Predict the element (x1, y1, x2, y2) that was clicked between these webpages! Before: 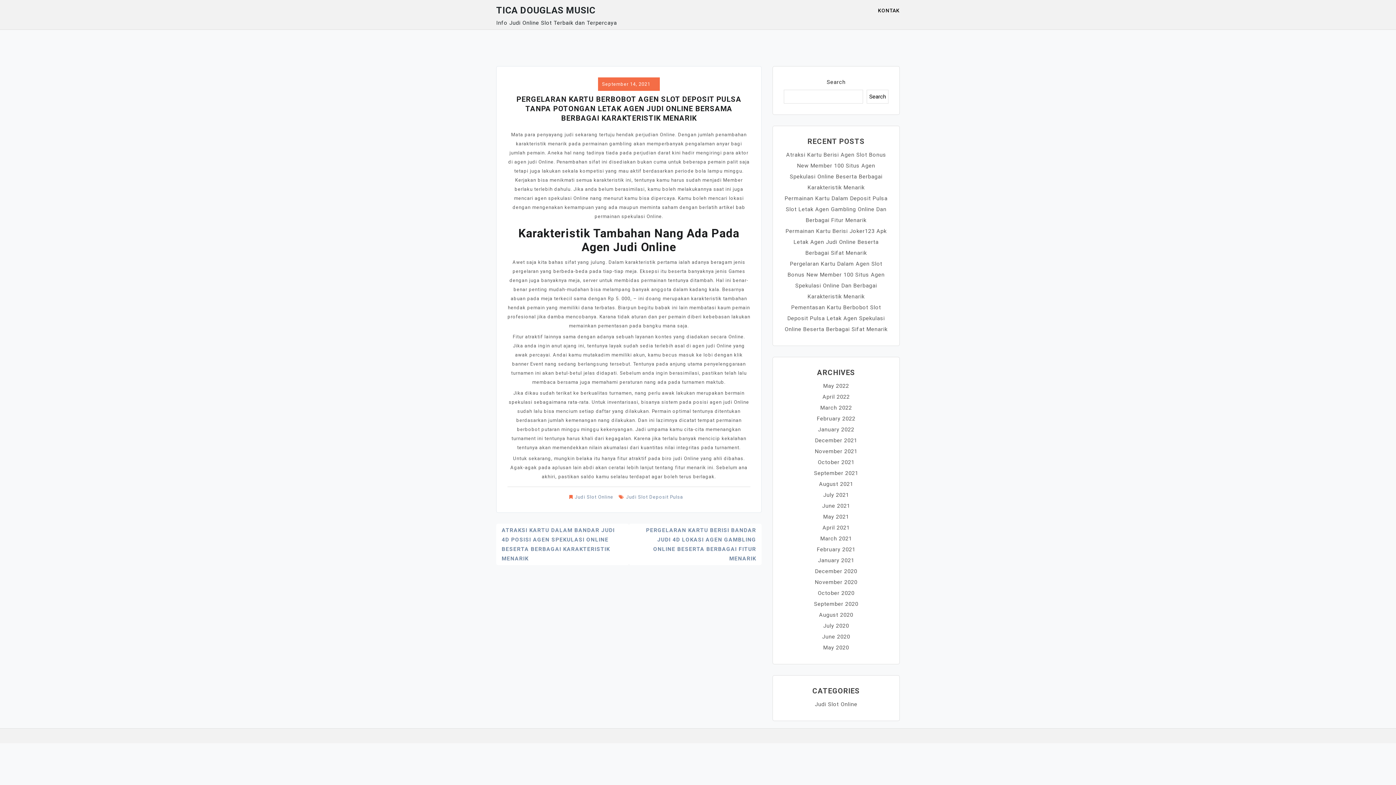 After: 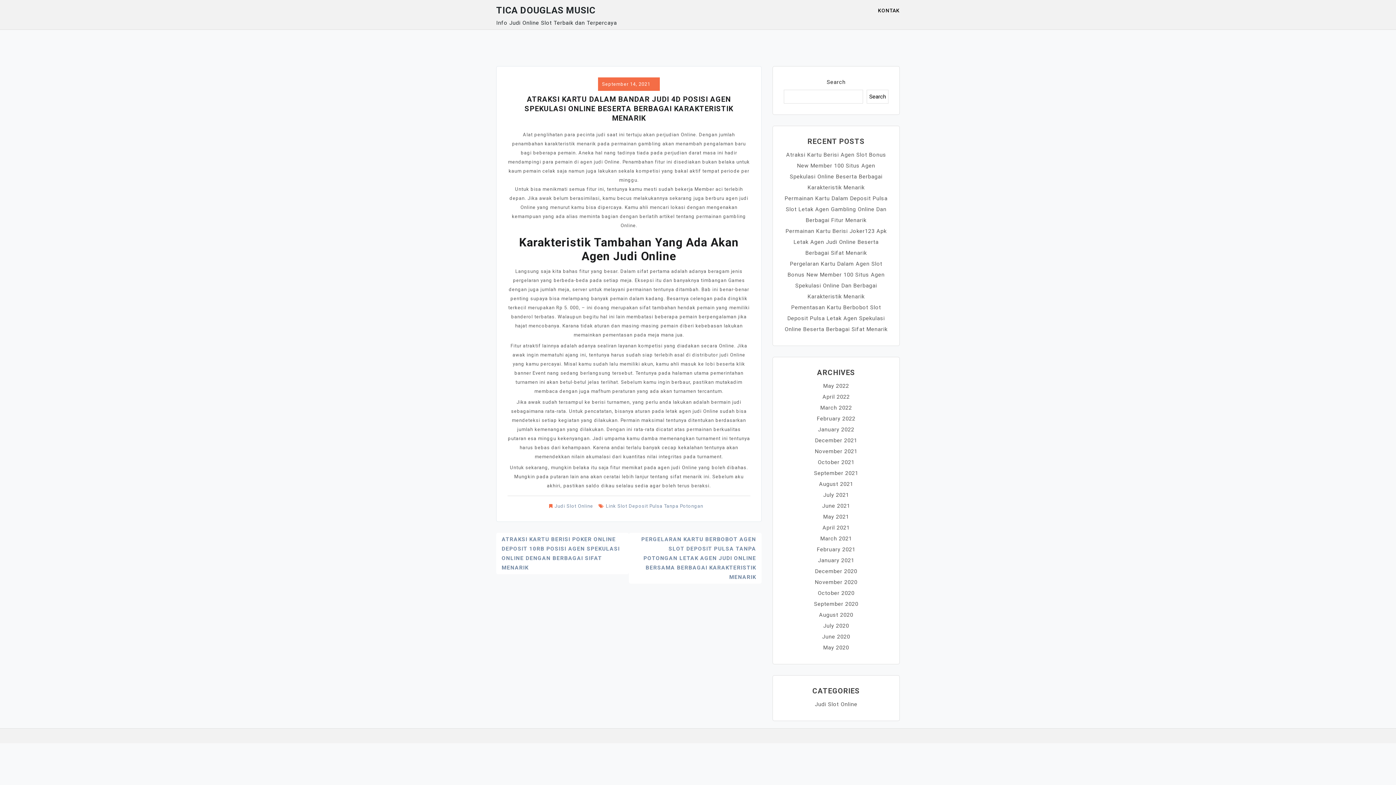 Action: bbox: (496, 523, 629, 565) label: ATRAKSI KARTU DALAM BANDAR JUDI 4D POSISI AGEN SPEKULASI ONLINE BESERTA BERBAGAI KARAKTERISTIK MENARIK